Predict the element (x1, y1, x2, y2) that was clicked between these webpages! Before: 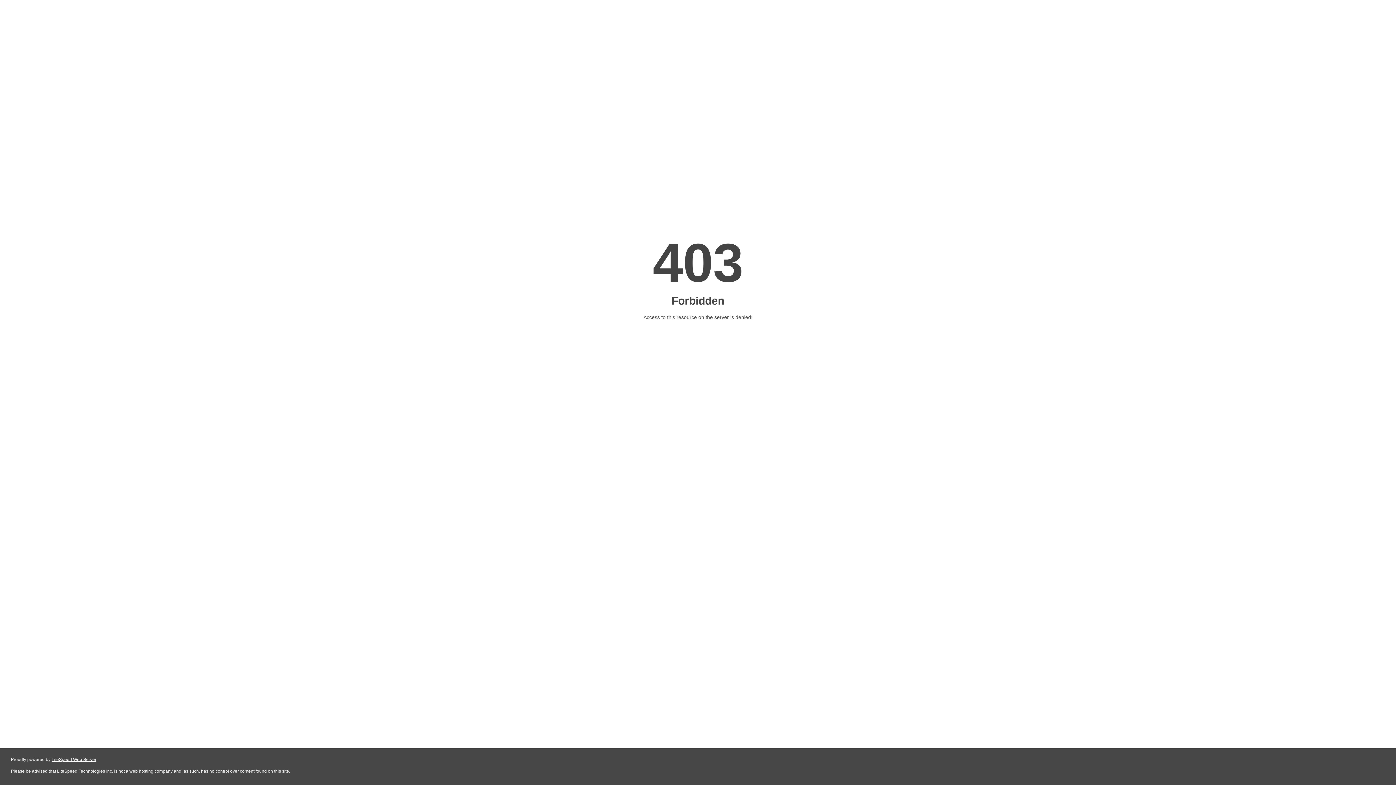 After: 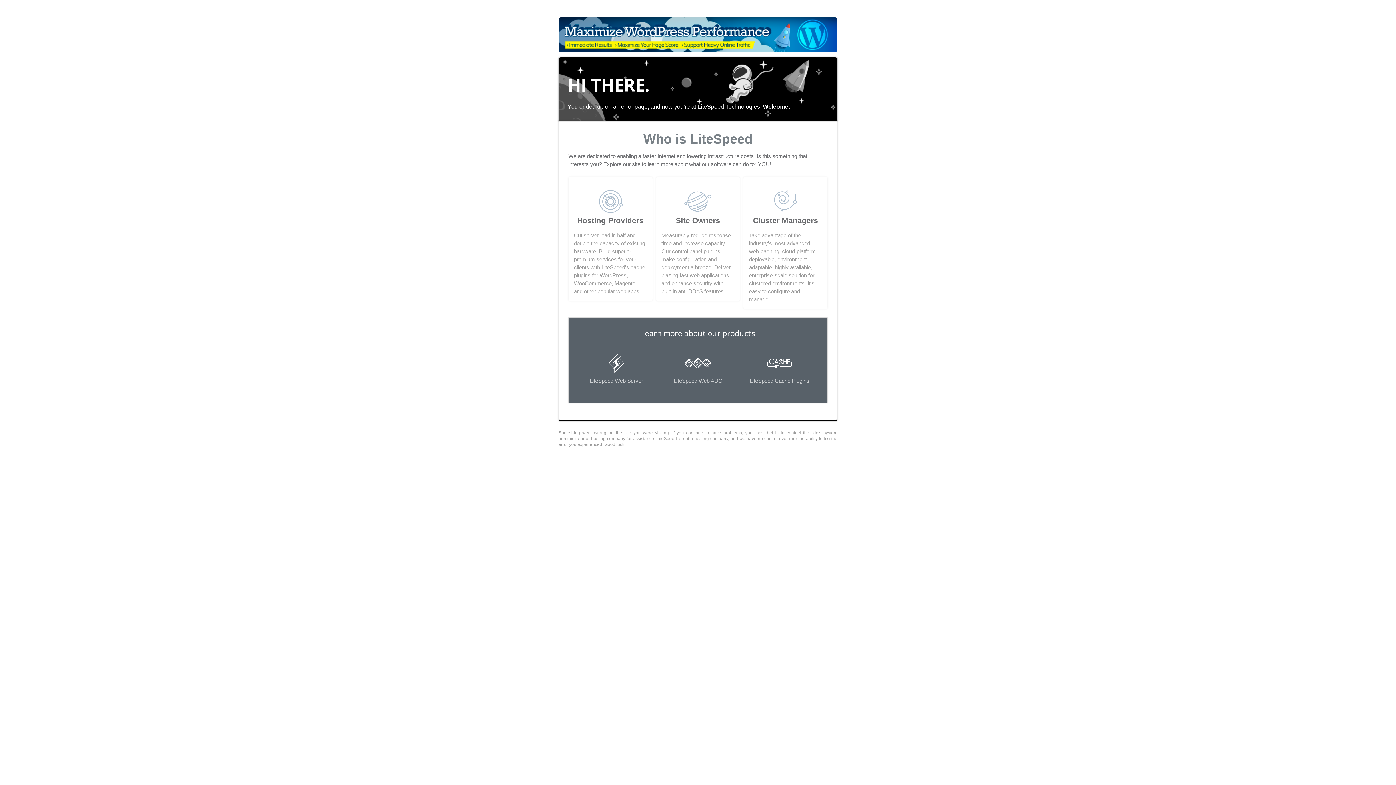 Action: label: LiteSpeed Web Server bbox: (51, 757, 96, 762)